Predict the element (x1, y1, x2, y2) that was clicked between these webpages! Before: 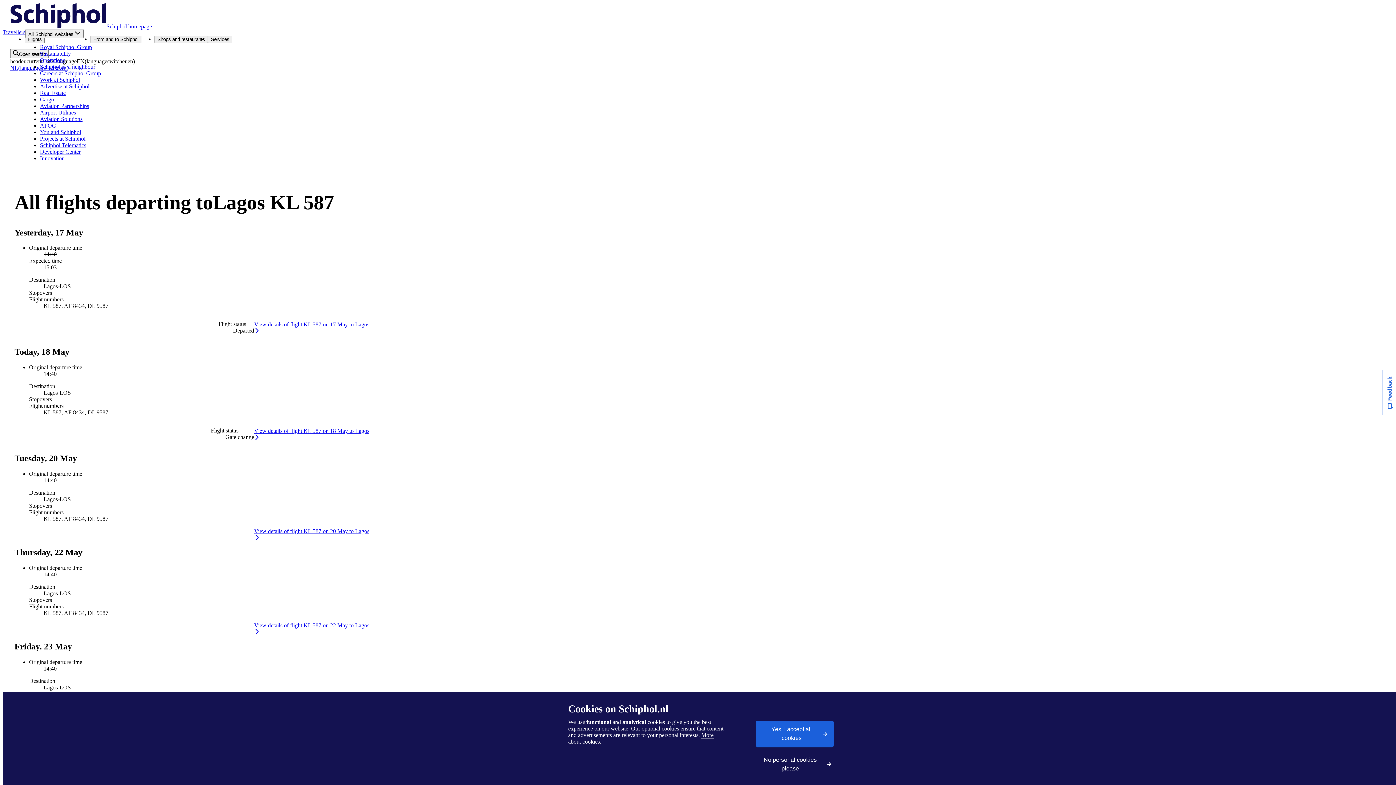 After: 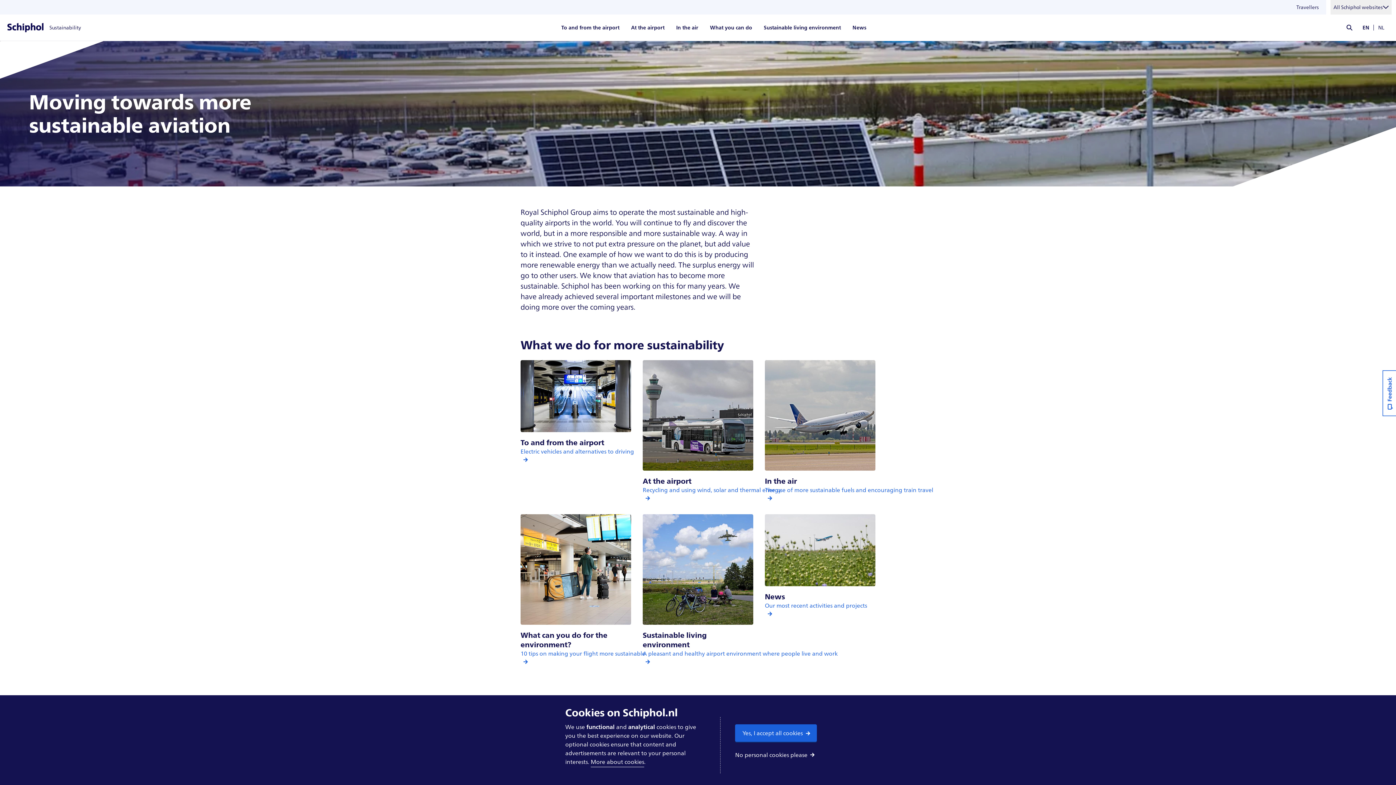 Action: label: Sustainability bbox: (40, 50, 70, 56)